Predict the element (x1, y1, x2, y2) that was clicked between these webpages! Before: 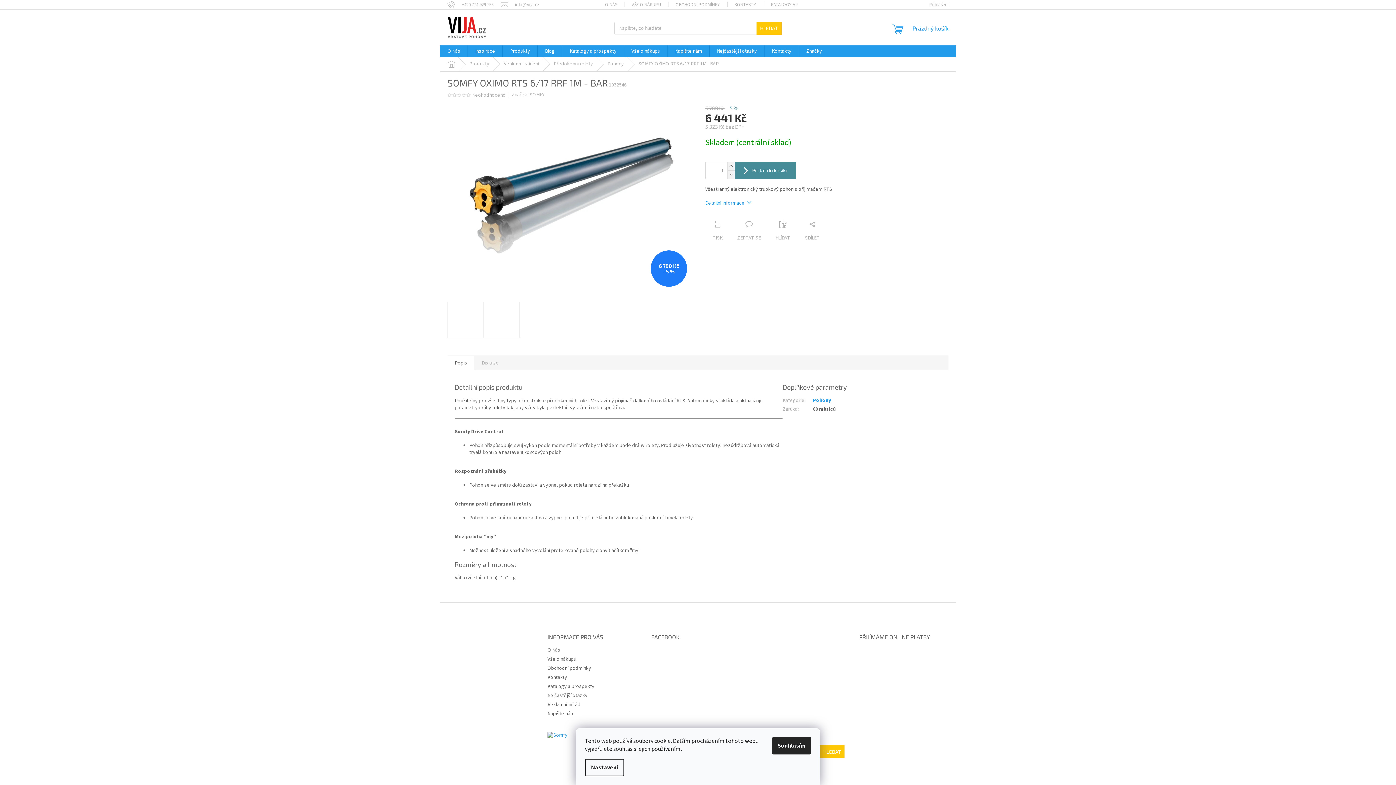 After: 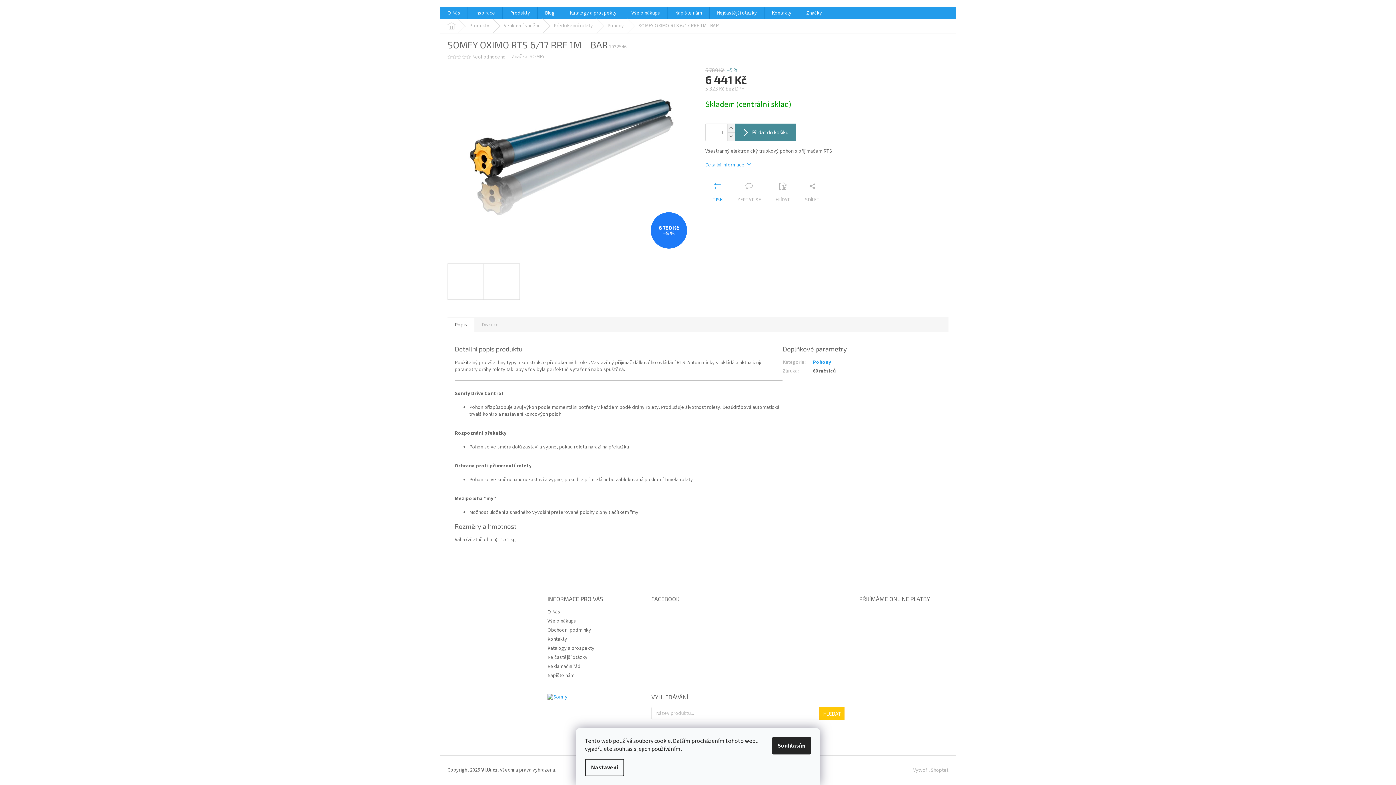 Action: bbox: (705, 199, 751, 207) label: Detailní informace